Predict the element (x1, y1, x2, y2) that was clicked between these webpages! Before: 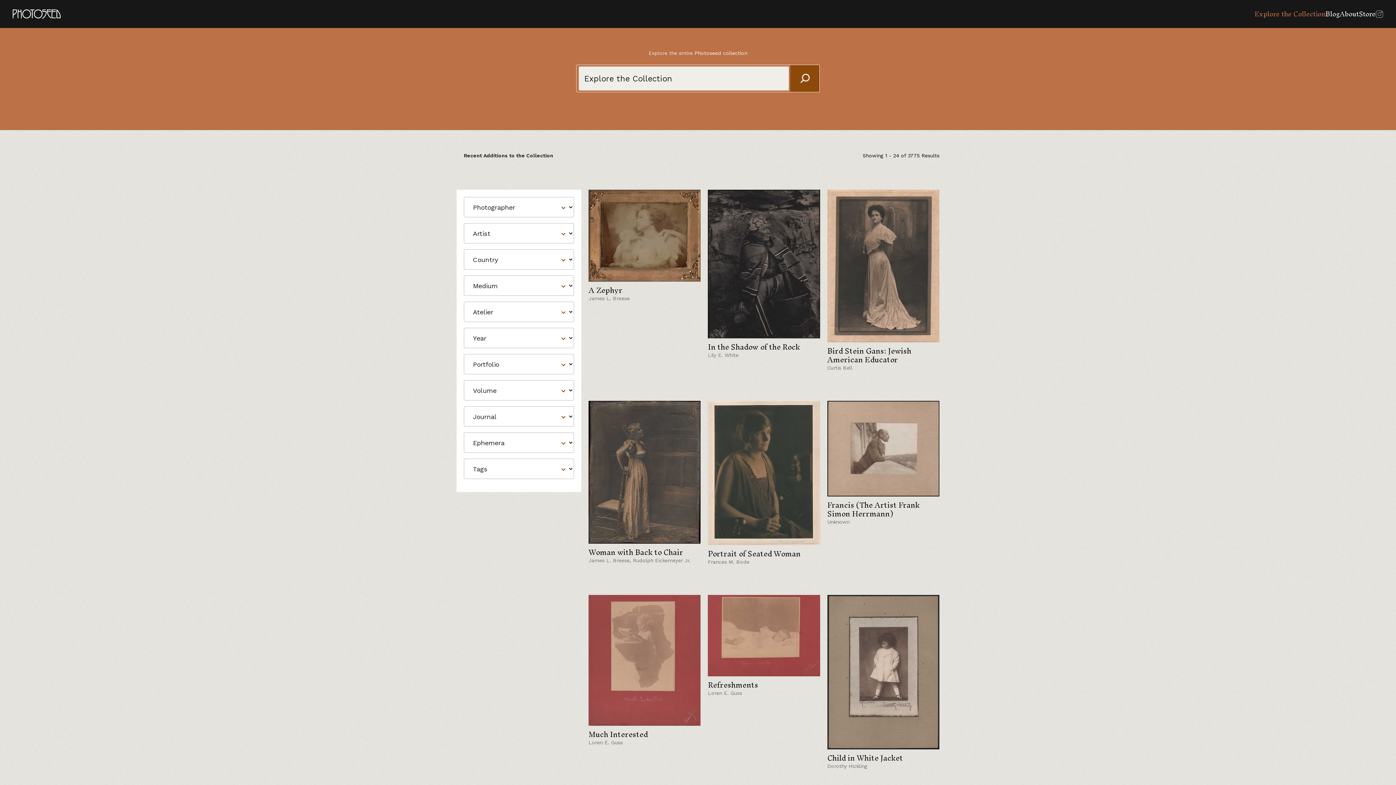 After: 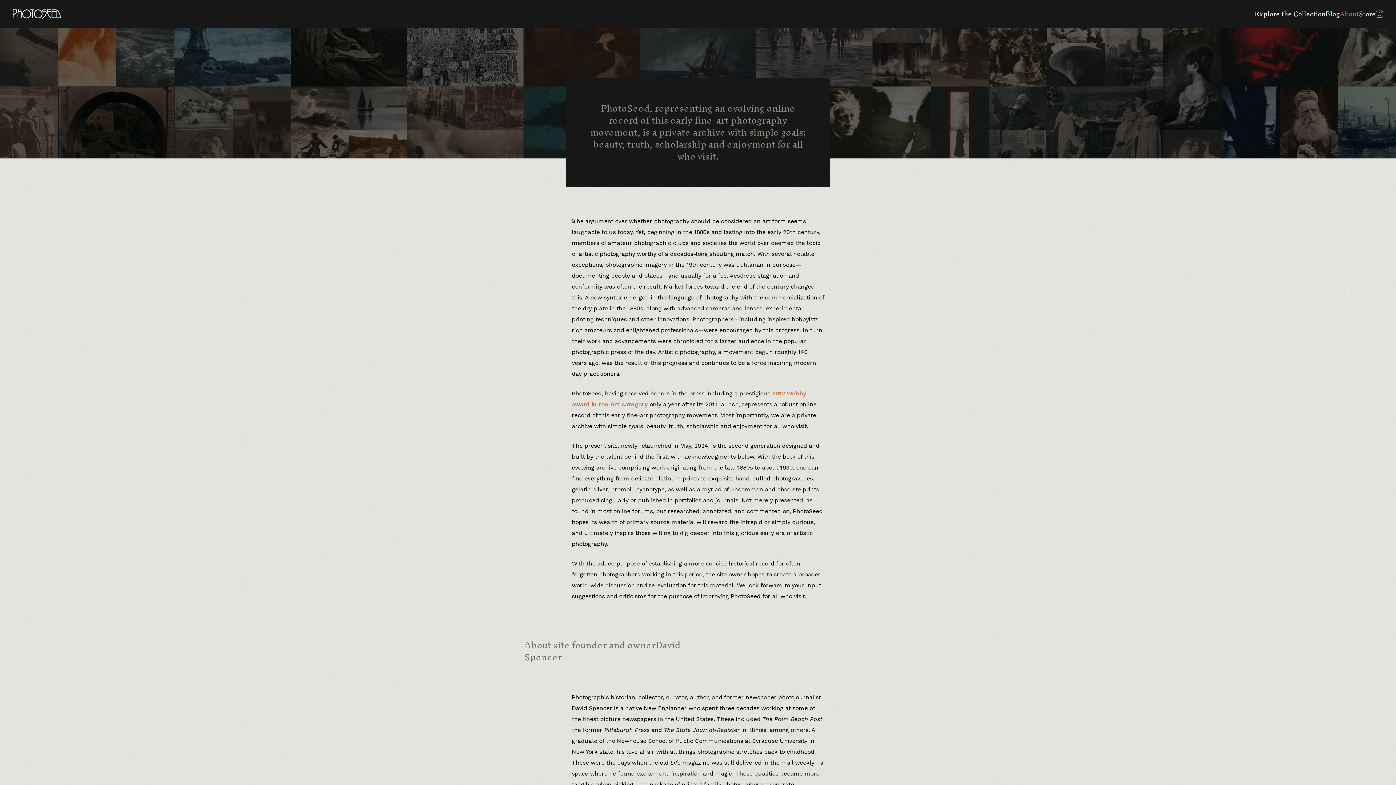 Action: bbox: (1340, 6, 1359, 21) label: About